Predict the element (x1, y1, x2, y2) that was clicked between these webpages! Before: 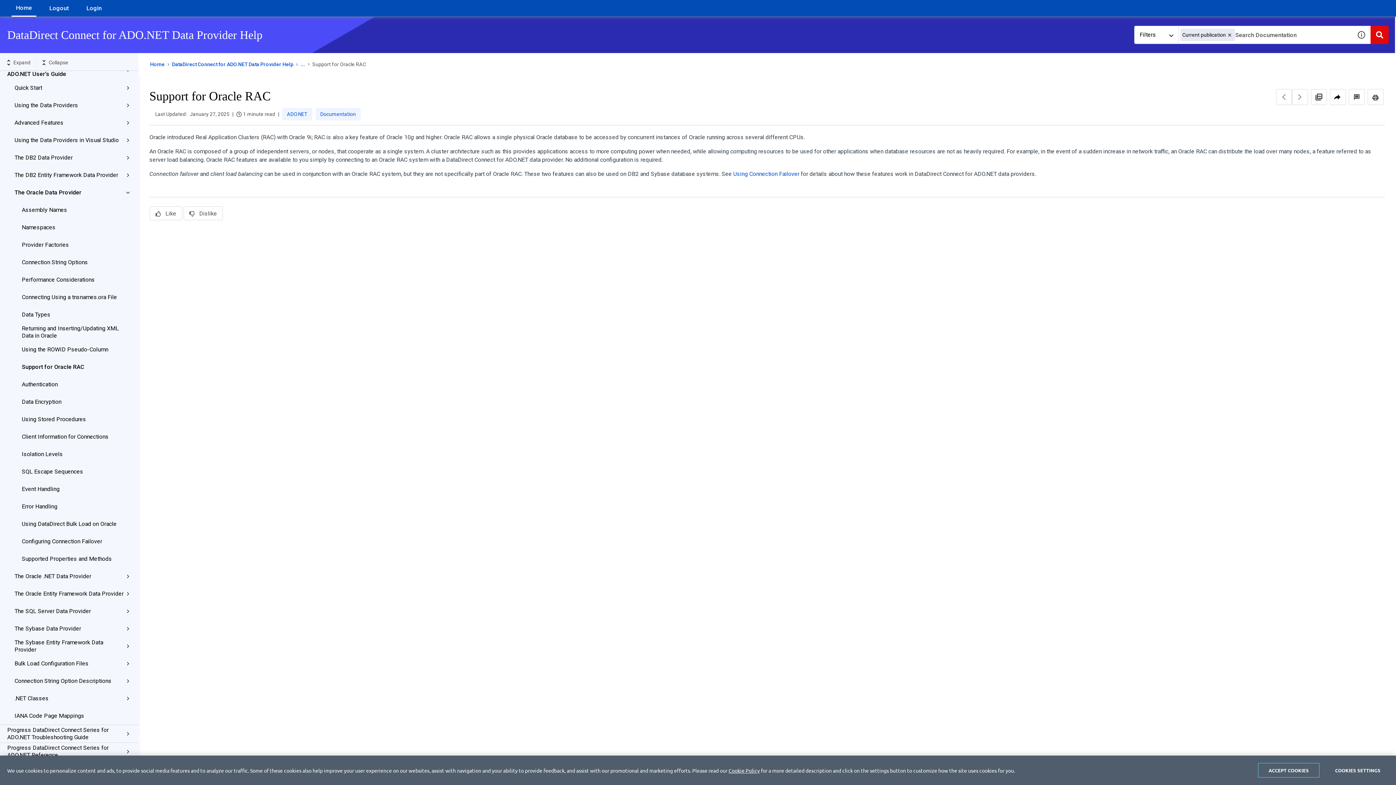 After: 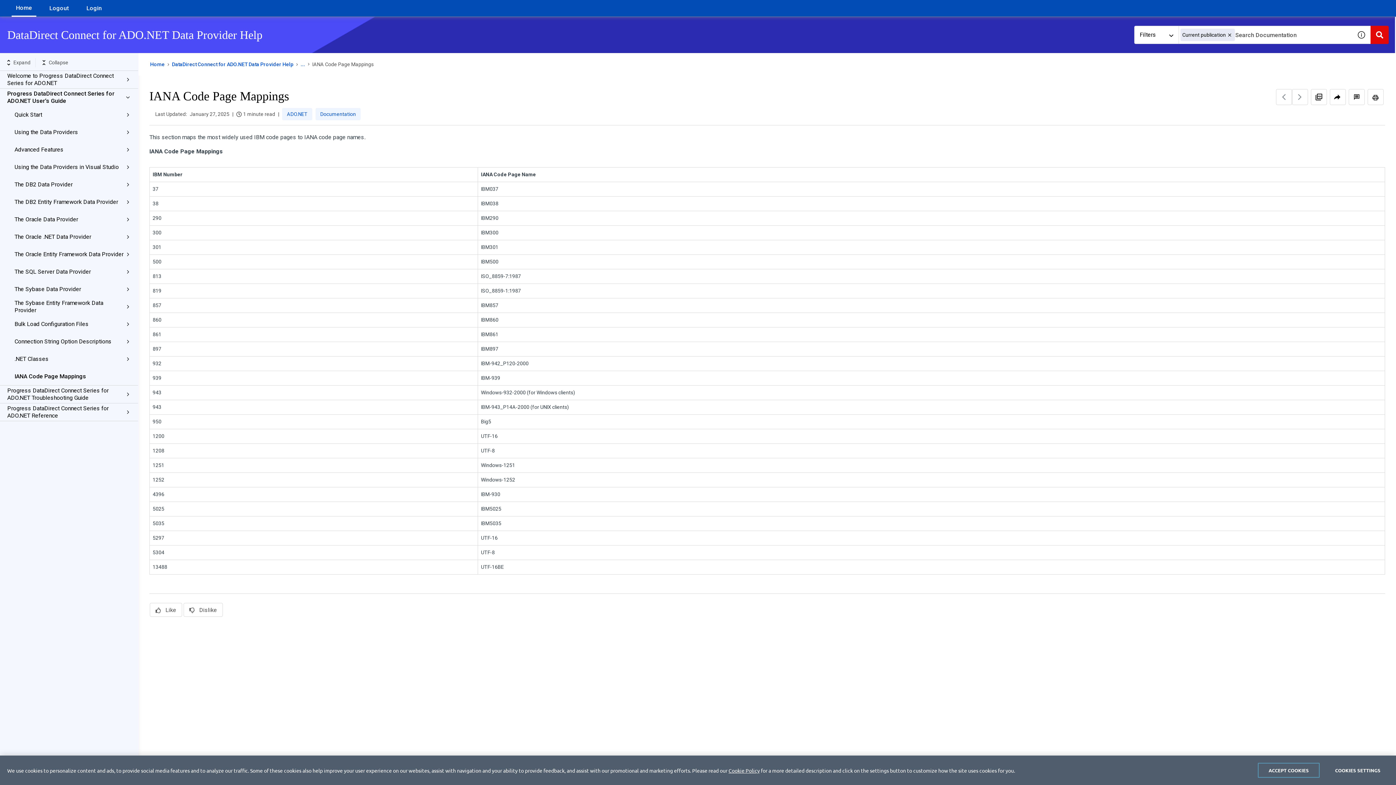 Action: bbox: (14, 709, 123, 723) label: IANA Code Page Mappings